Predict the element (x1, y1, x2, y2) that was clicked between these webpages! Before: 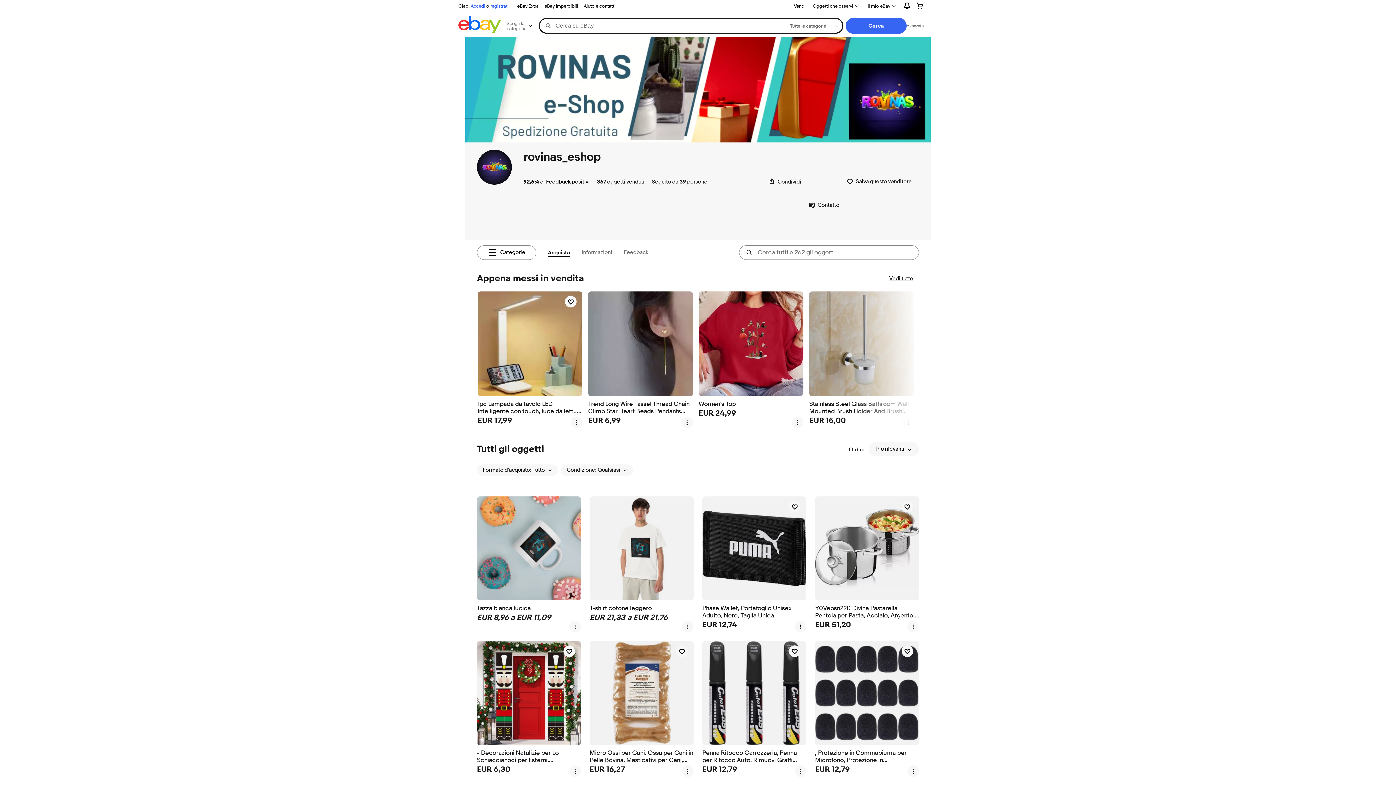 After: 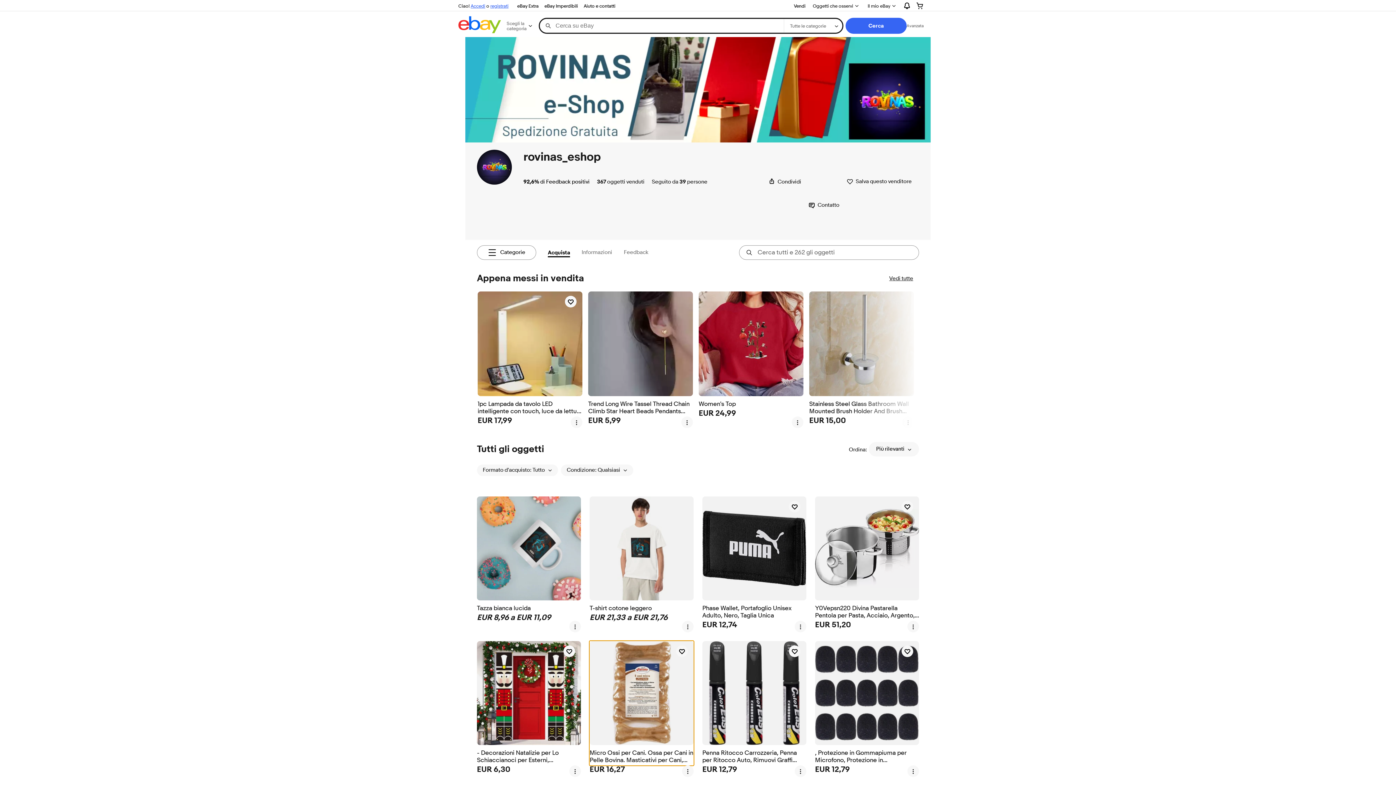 Action: bbox: (589, 641, 693, 765) label: Micro Ossi per Cani. Ossa per Cani in Pelle Bovina. Masticativi per Cani, Confez